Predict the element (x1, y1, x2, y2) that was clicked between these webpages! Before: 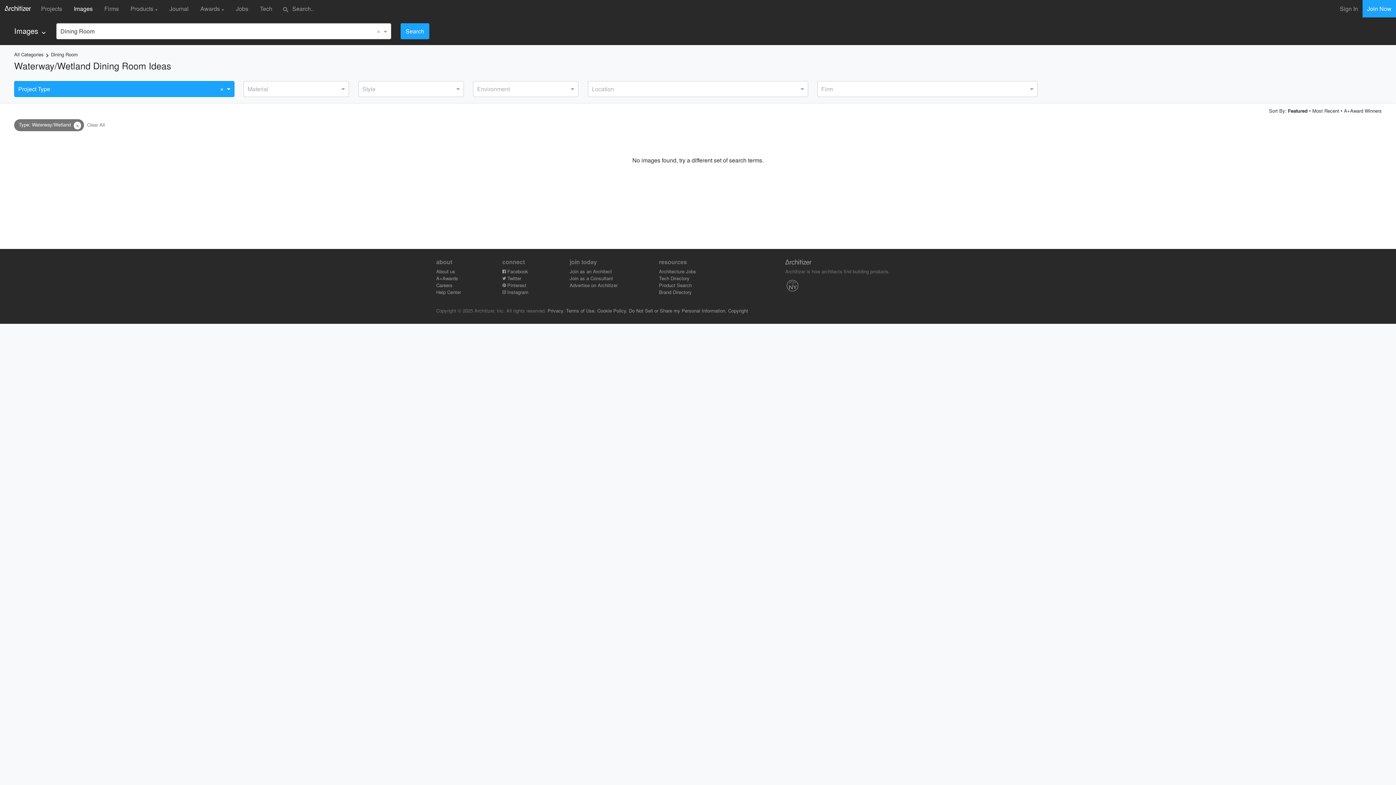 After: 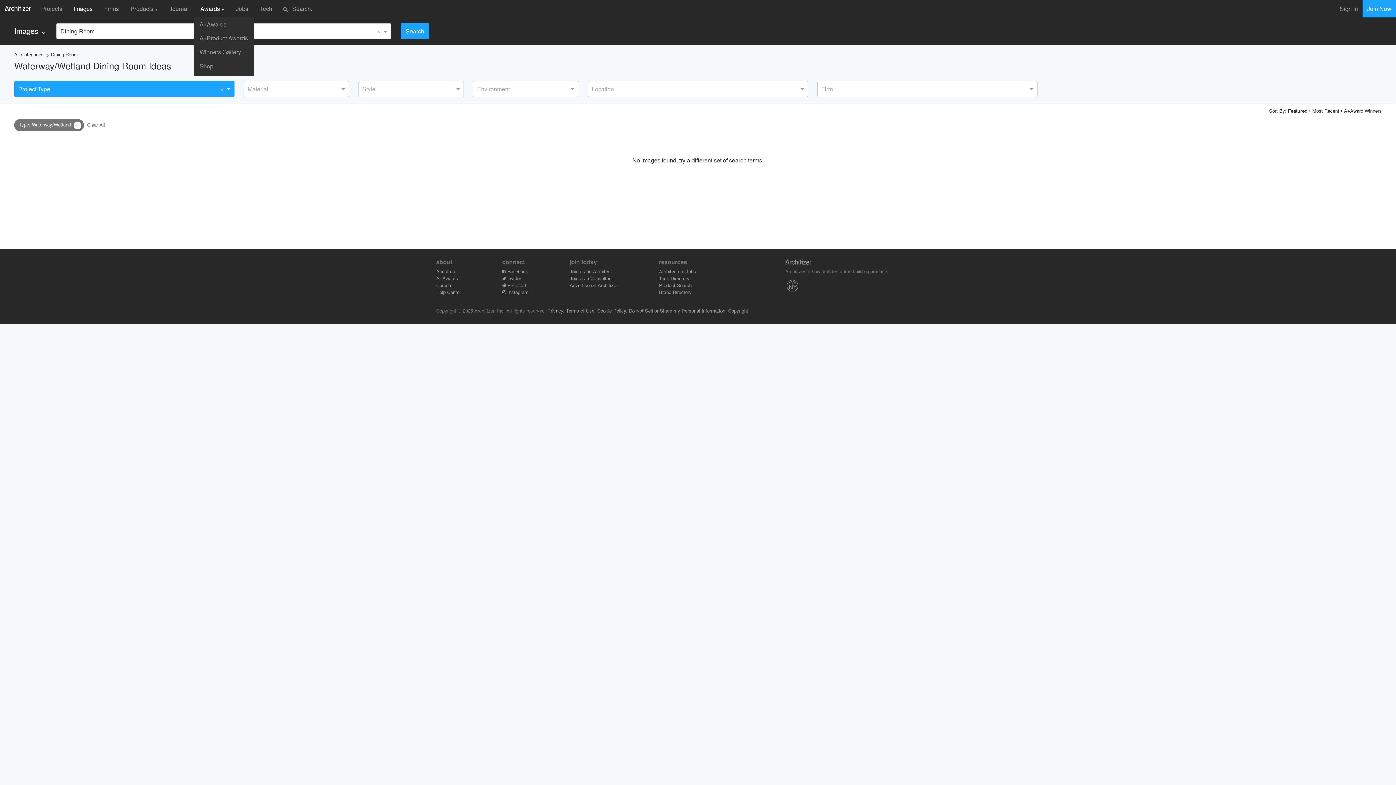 Action: bbox: (194, 1, 230, 15) label: Awards ▼